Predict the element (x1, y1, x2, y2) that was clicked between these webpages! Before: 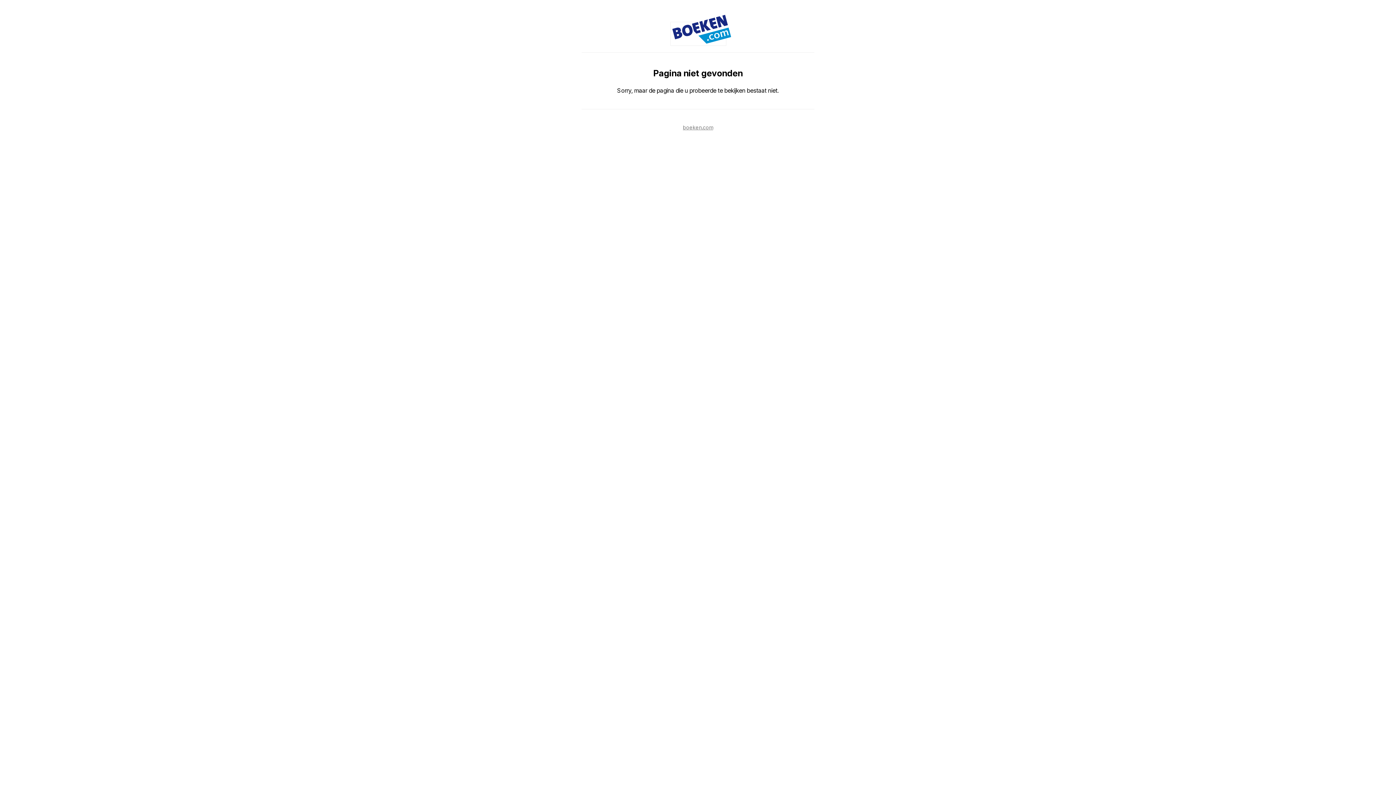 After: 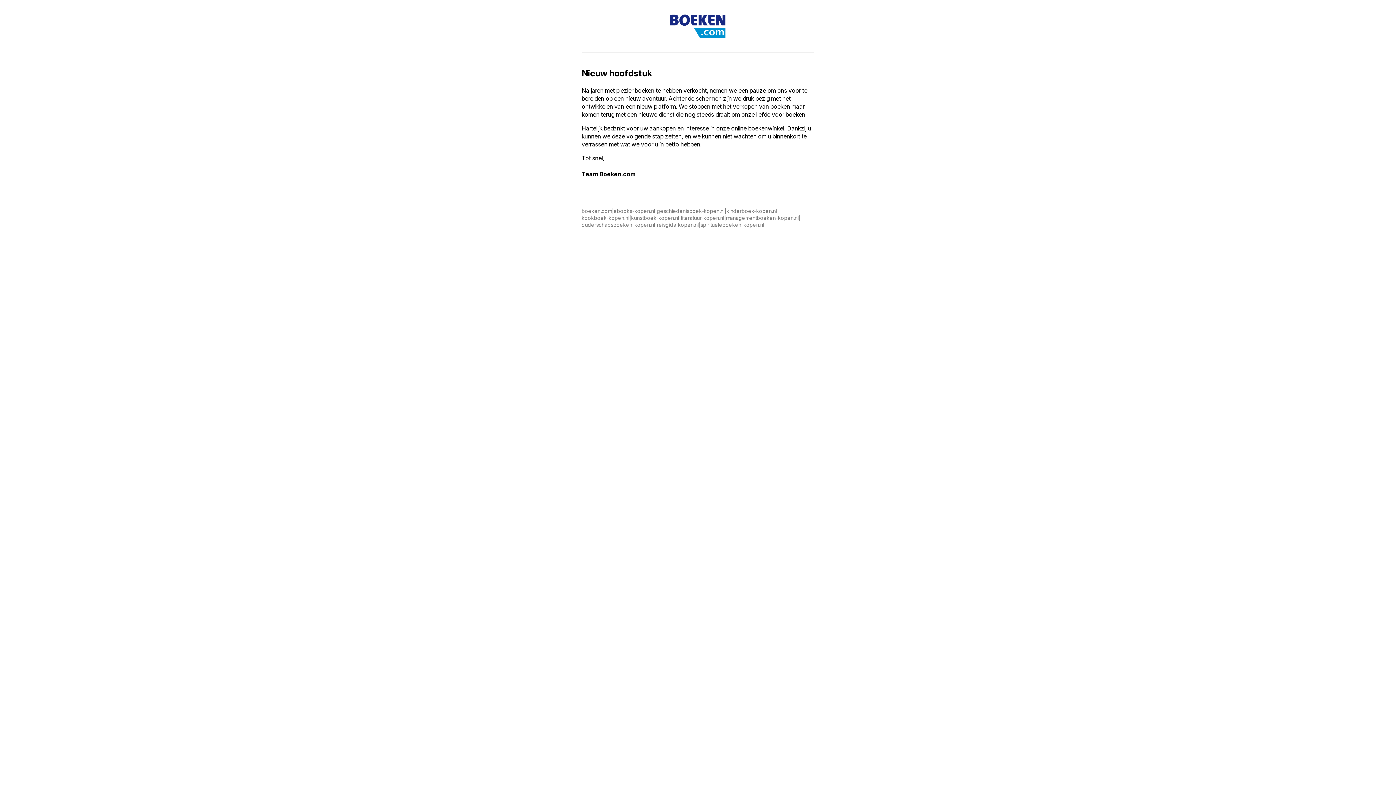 Action: label: boeken.com bbox: (683, 124, 713, 130)